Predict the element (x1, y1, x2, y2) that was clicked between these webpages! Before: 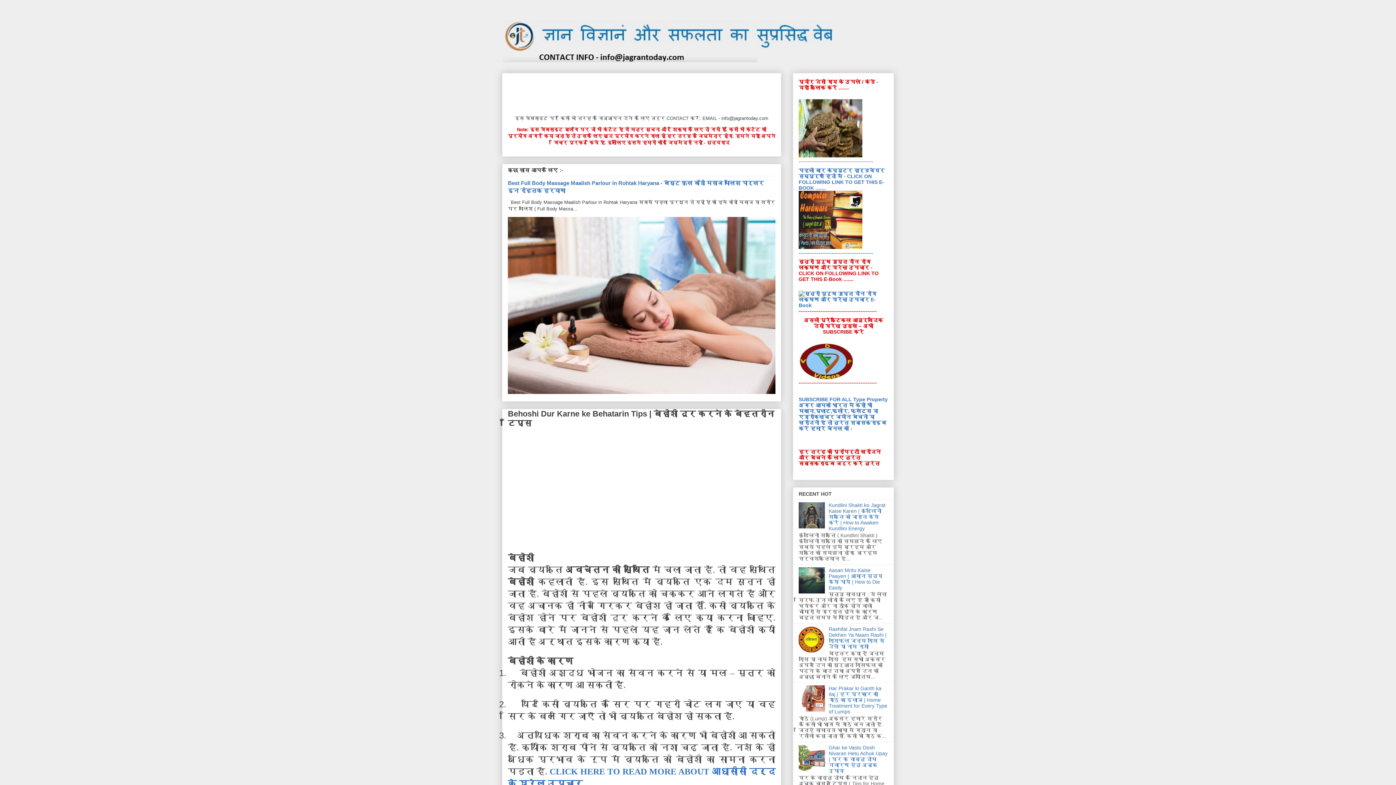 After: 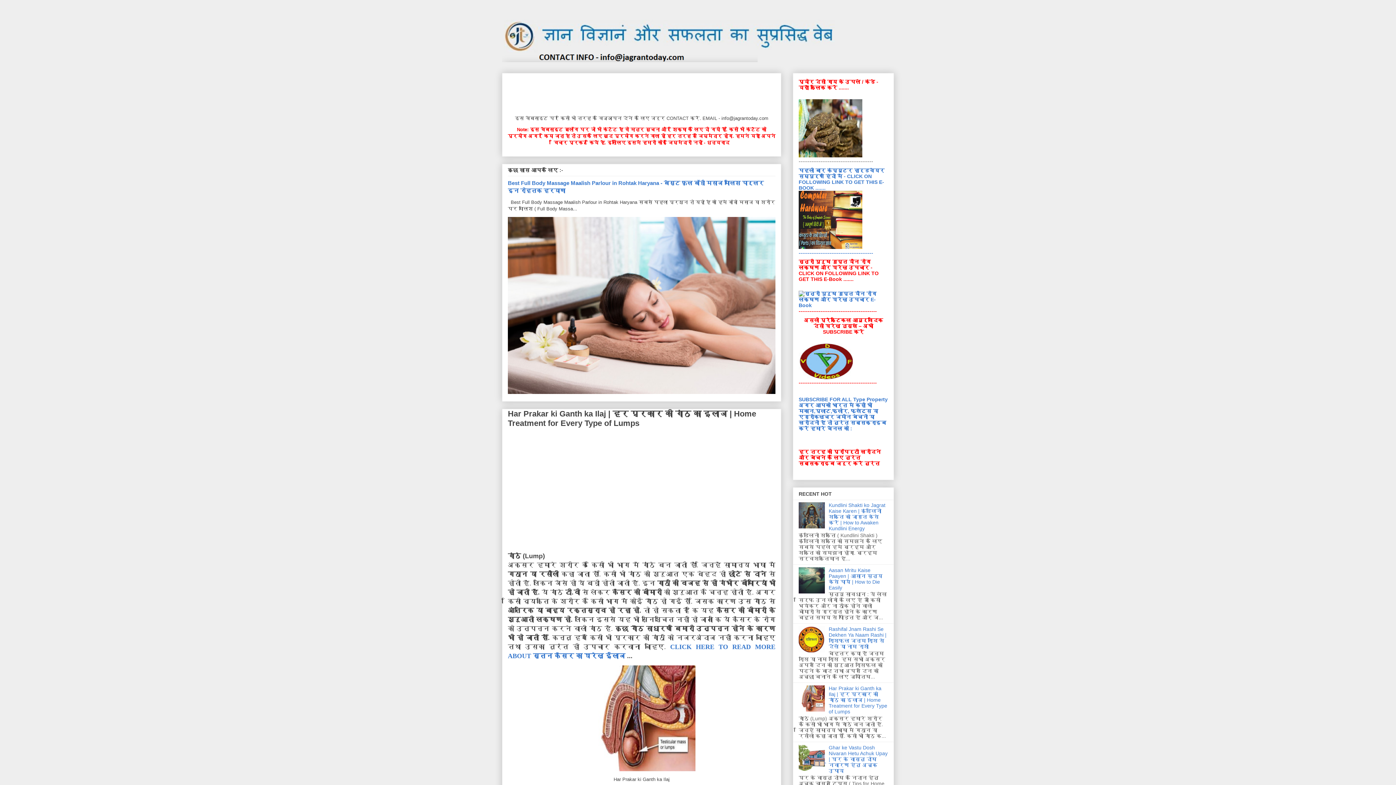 Action: bbox: (828, 685, 887, 714) label: Har Prakar ki Ganth ka Ilaj | हर प्रकार की गांठ का इलाज | Home Treatment for Every Type of Lumps